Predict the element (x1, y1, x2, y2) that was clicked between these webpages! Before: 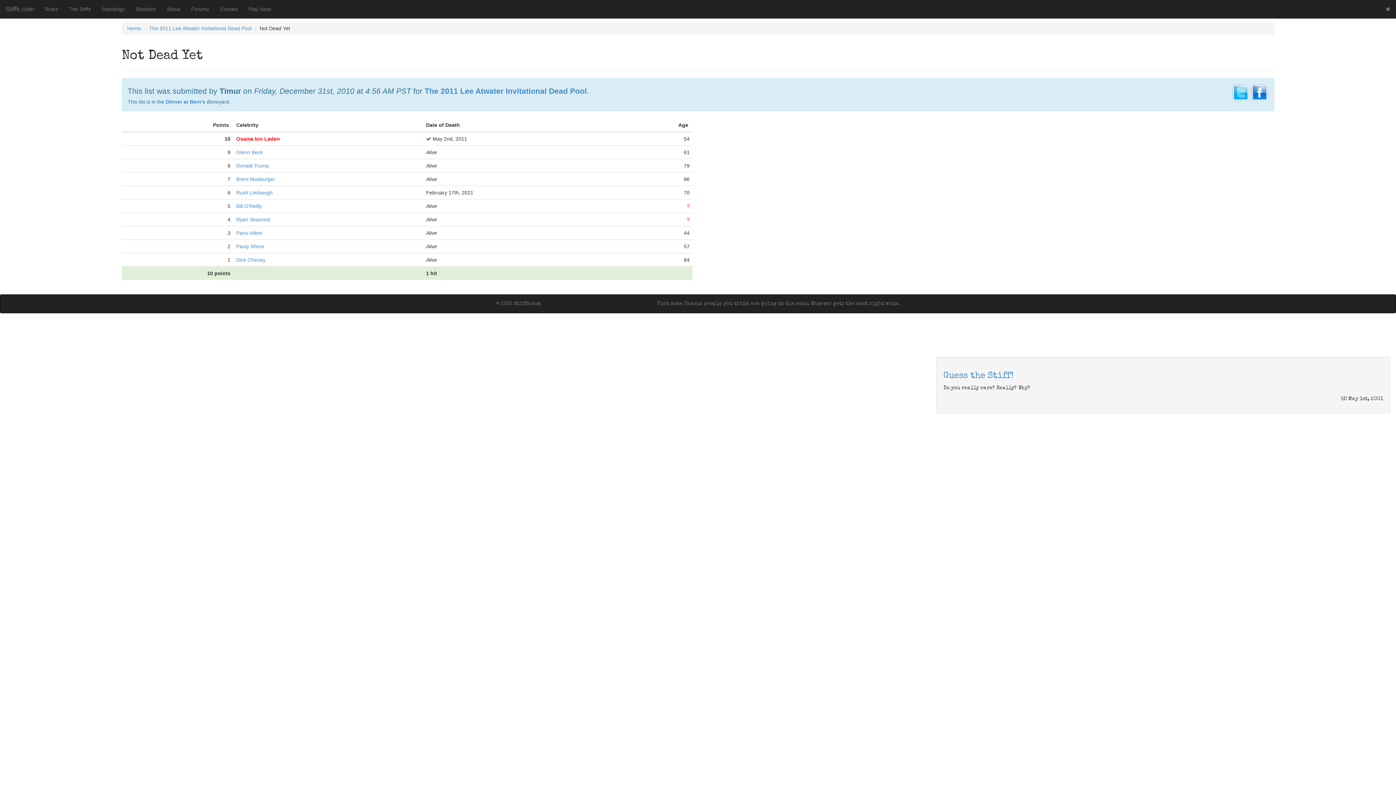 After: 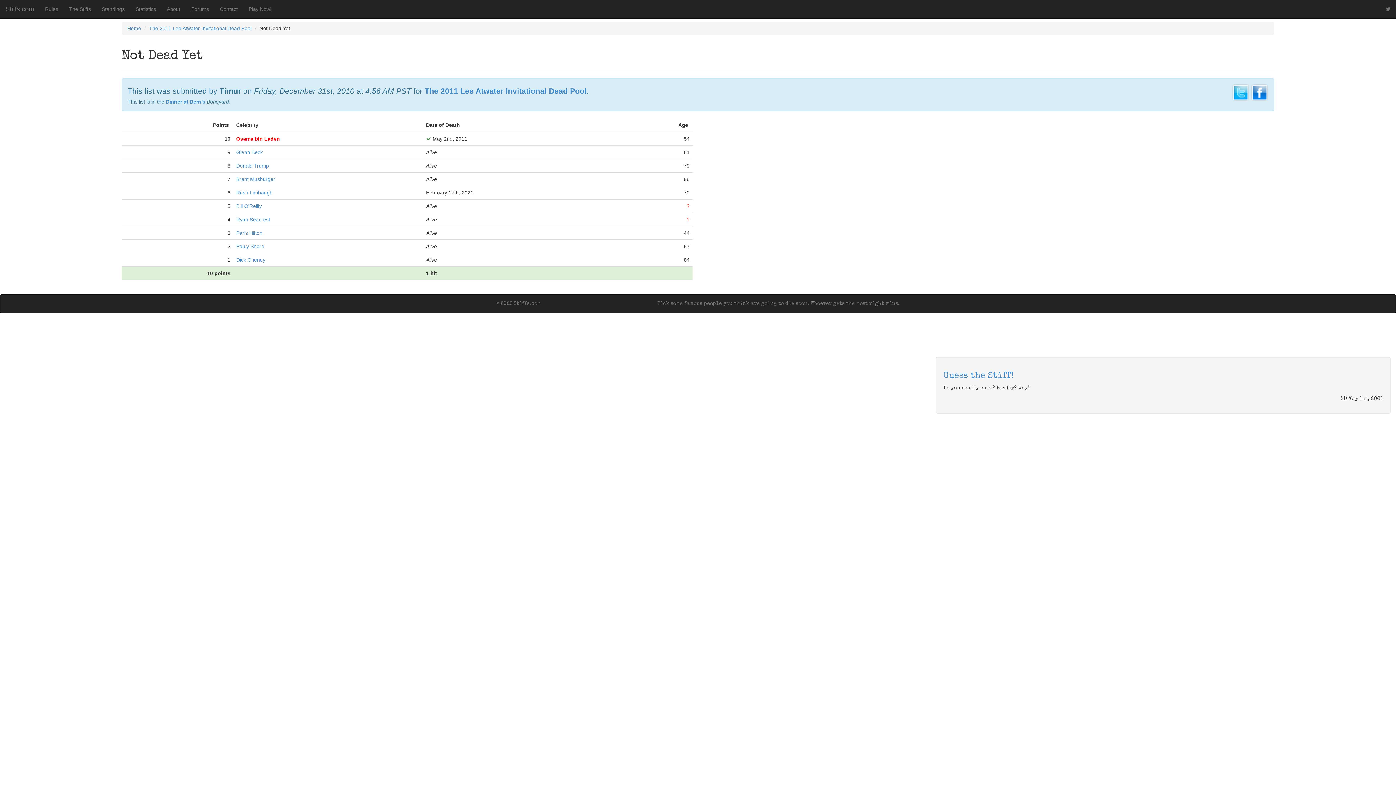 Action: bbox: (1232, 89, 1249, 95)